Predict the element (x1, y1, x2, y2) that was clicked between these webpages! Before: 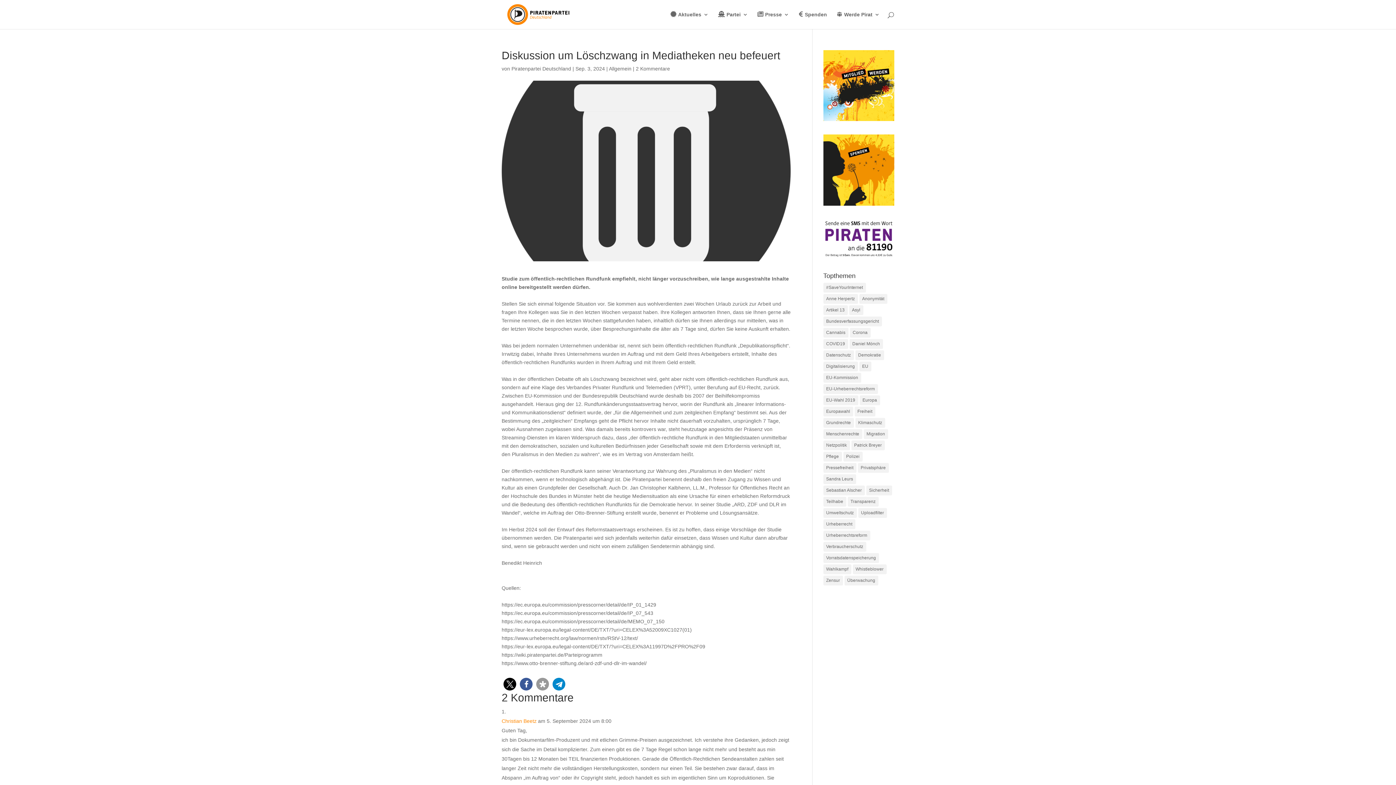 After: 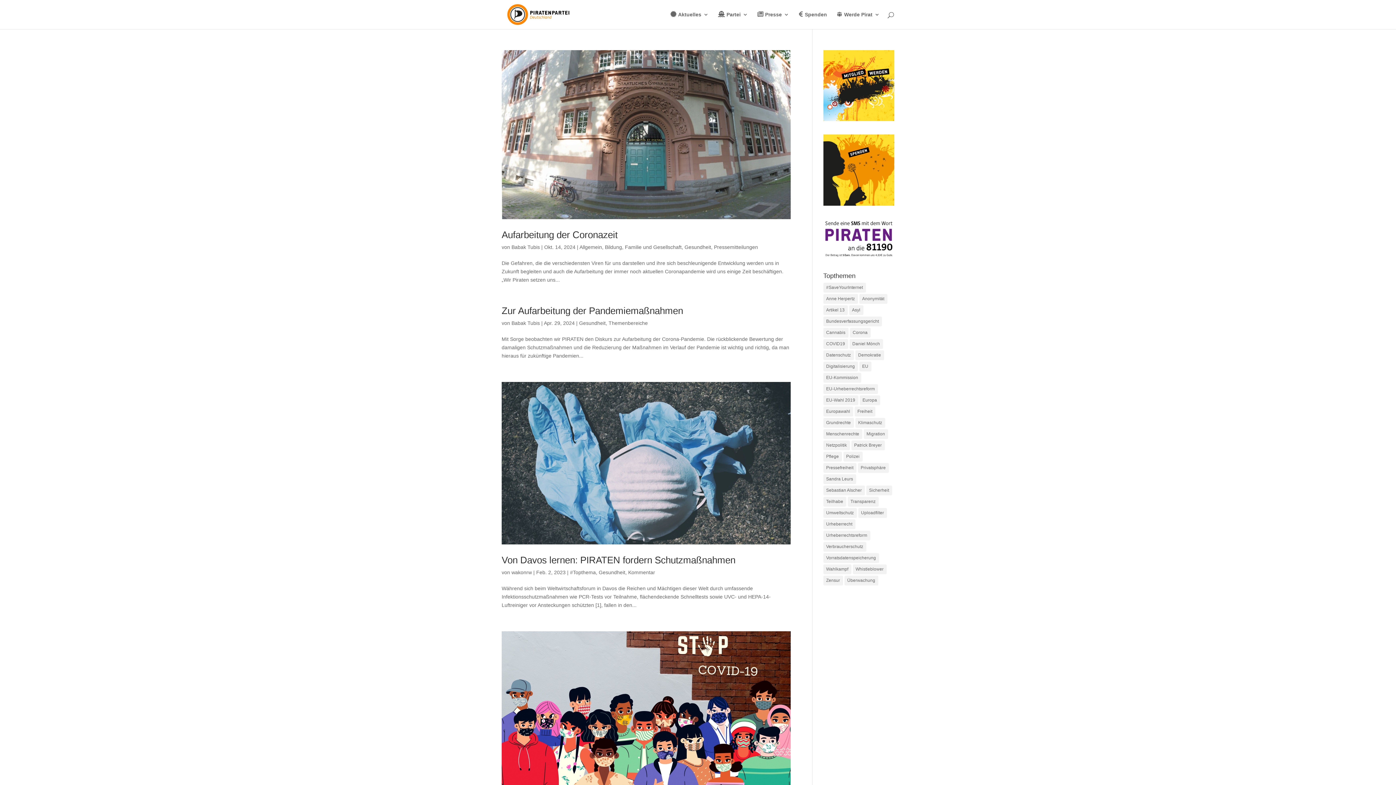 Action: label: Corona (20 Einträge) bbox: (850, 327, 870, 337)